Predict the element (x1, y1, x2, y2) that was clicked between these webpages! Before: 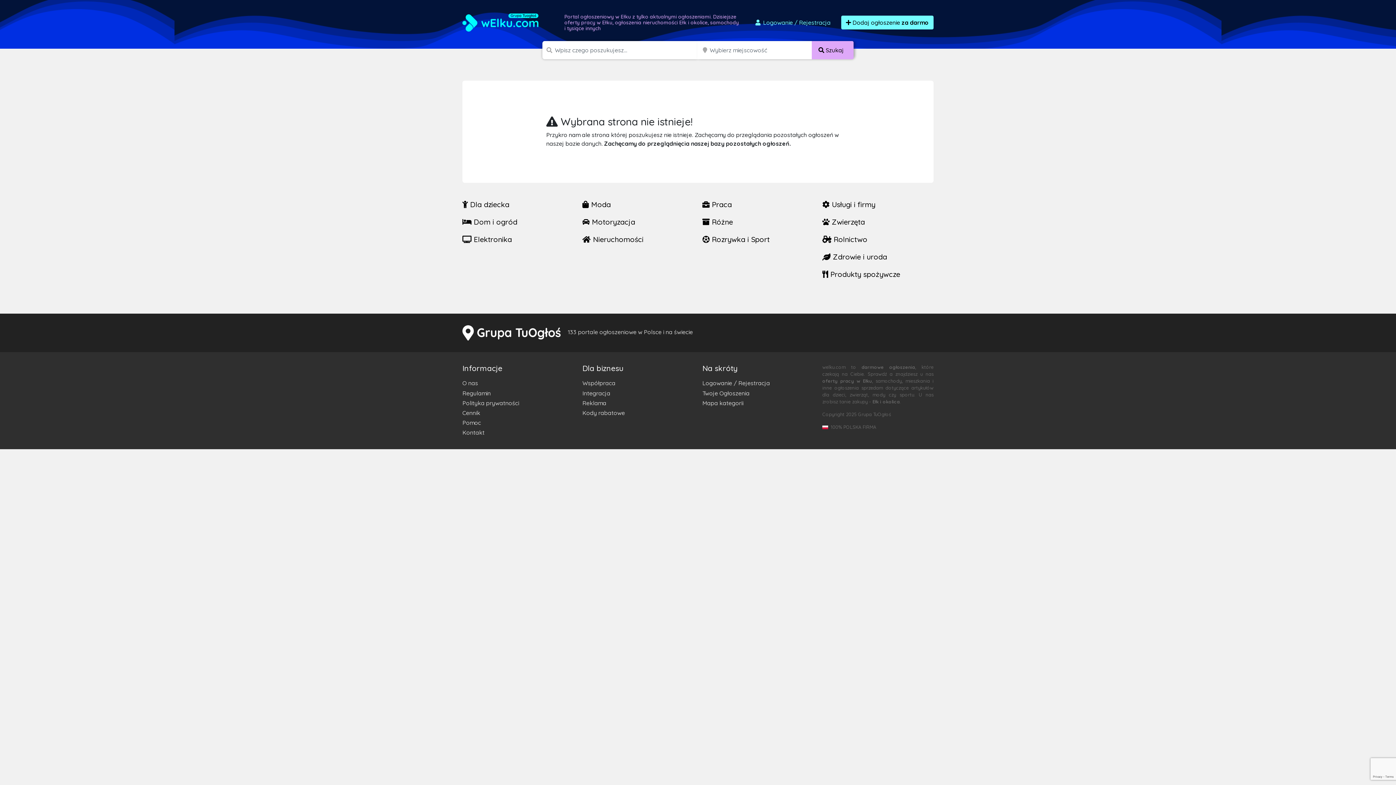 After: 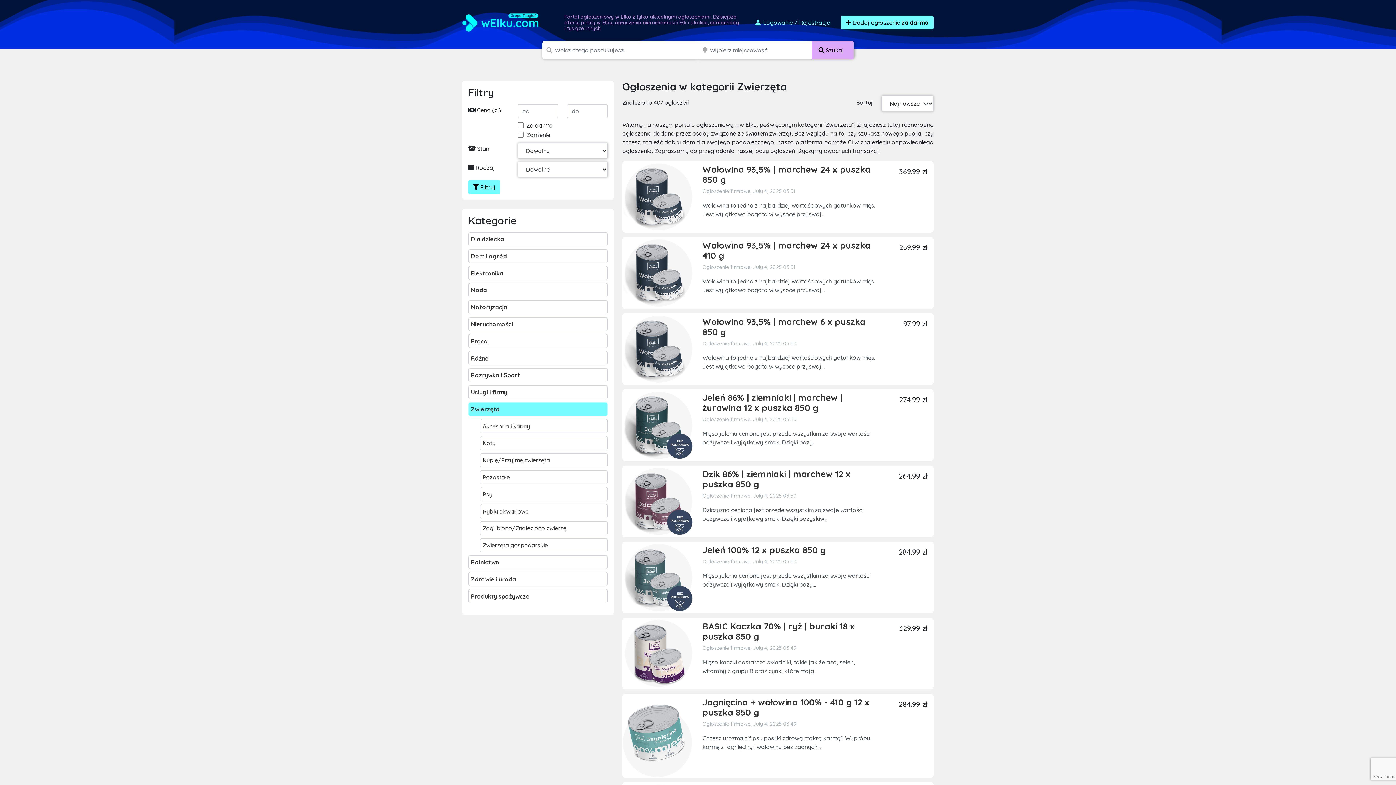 Action: bbox: (822, 217, 865, 226) label:  Zwierzęta